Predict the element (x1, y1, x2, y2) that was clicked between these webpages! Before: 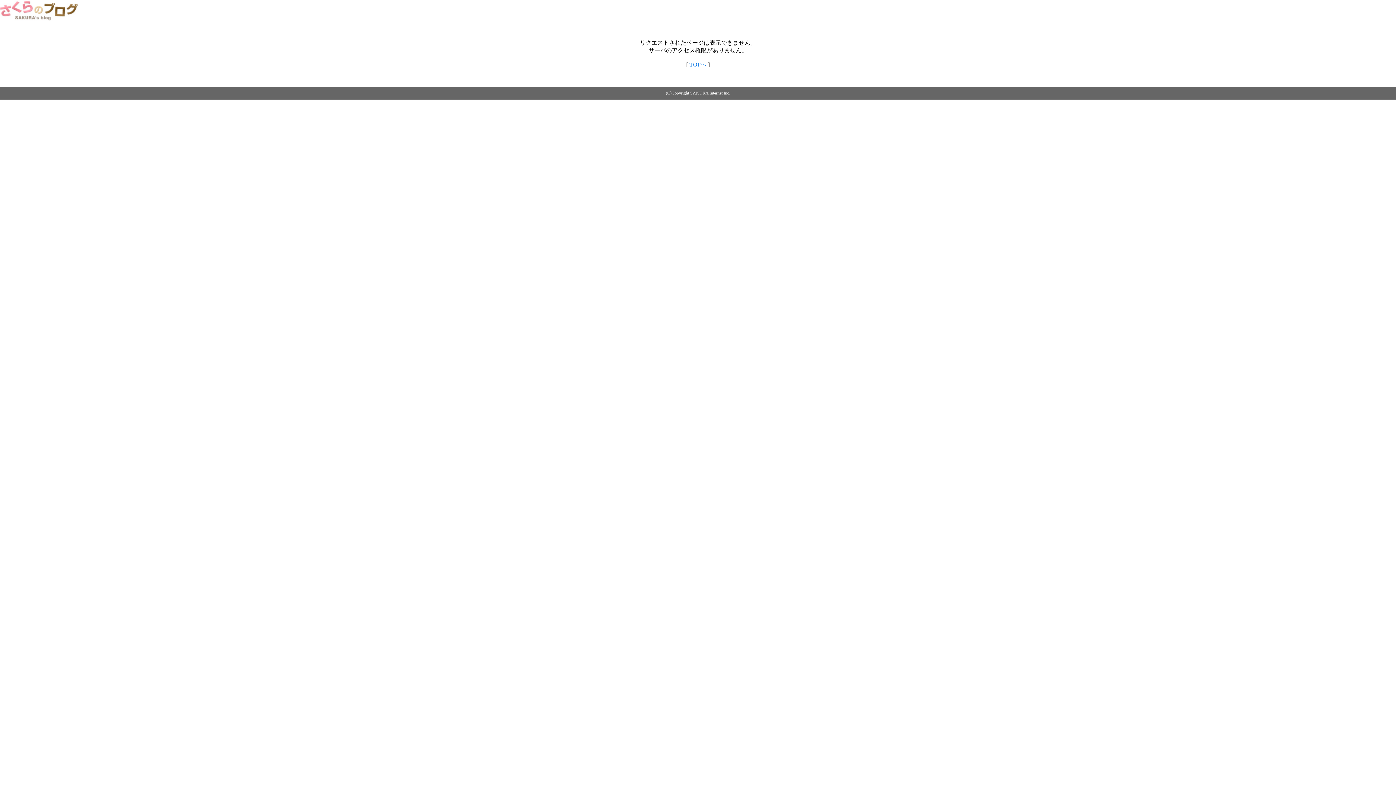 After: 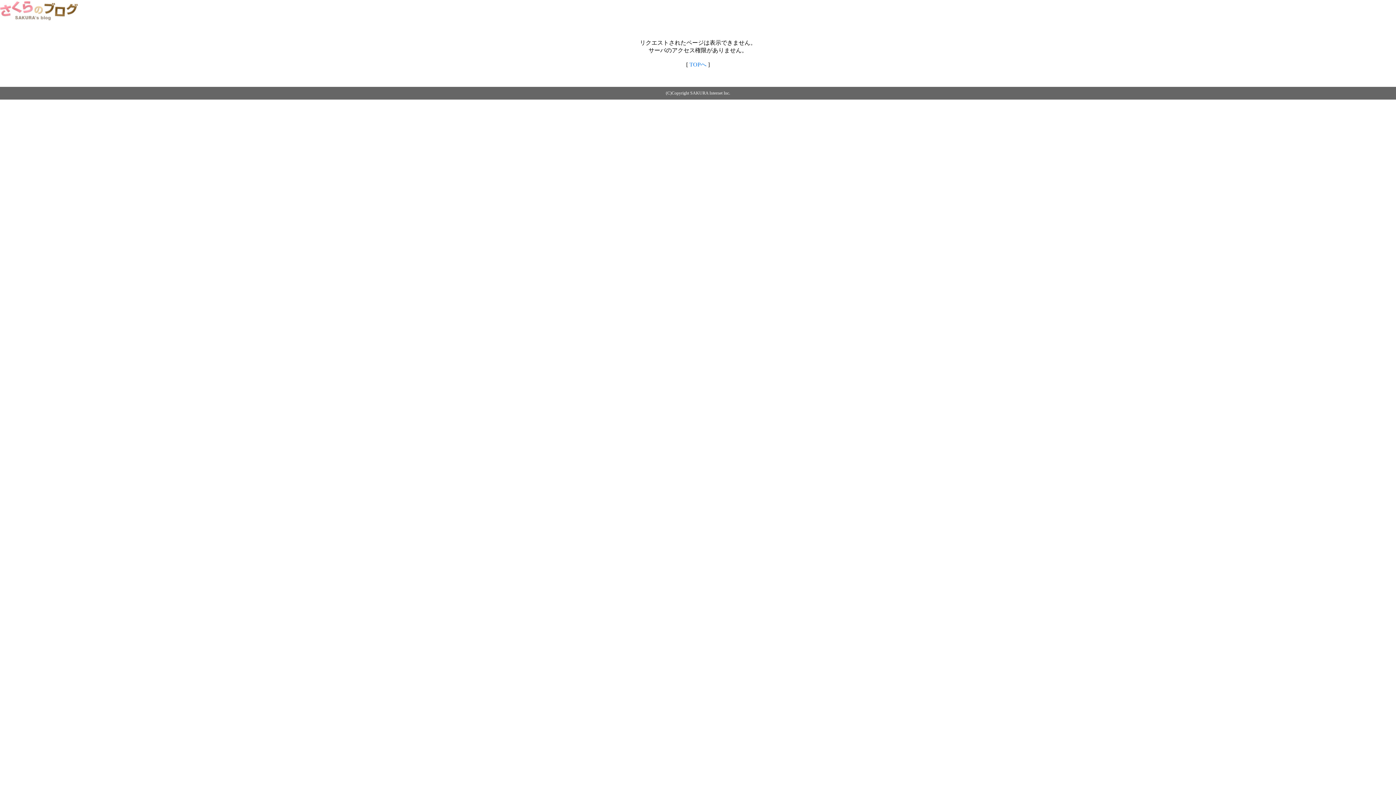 Action: bbox: (689, 61, 706, 67) label: TOPへ